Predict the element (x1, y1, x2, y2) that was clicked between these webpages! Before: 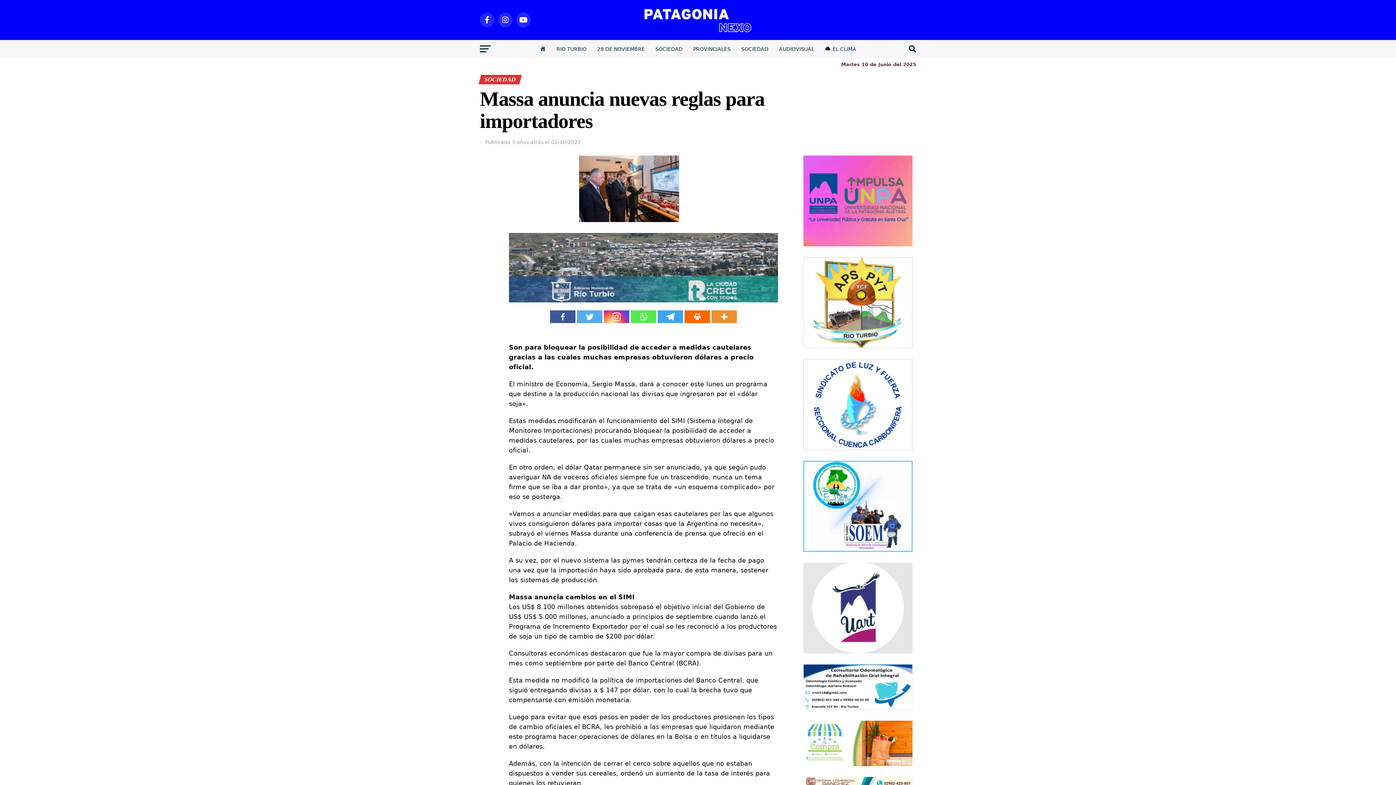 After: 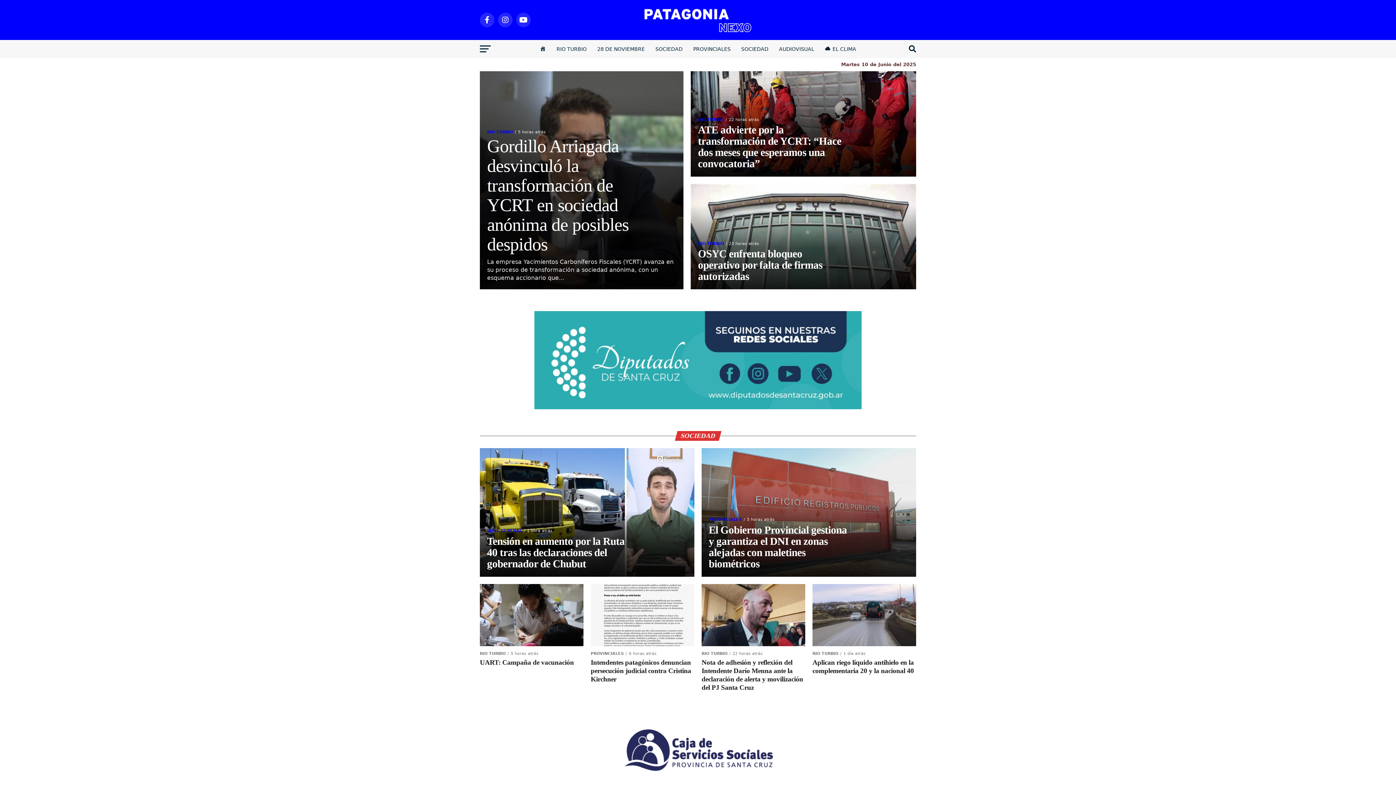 Action: bbox: (643, 29, 752, 36)